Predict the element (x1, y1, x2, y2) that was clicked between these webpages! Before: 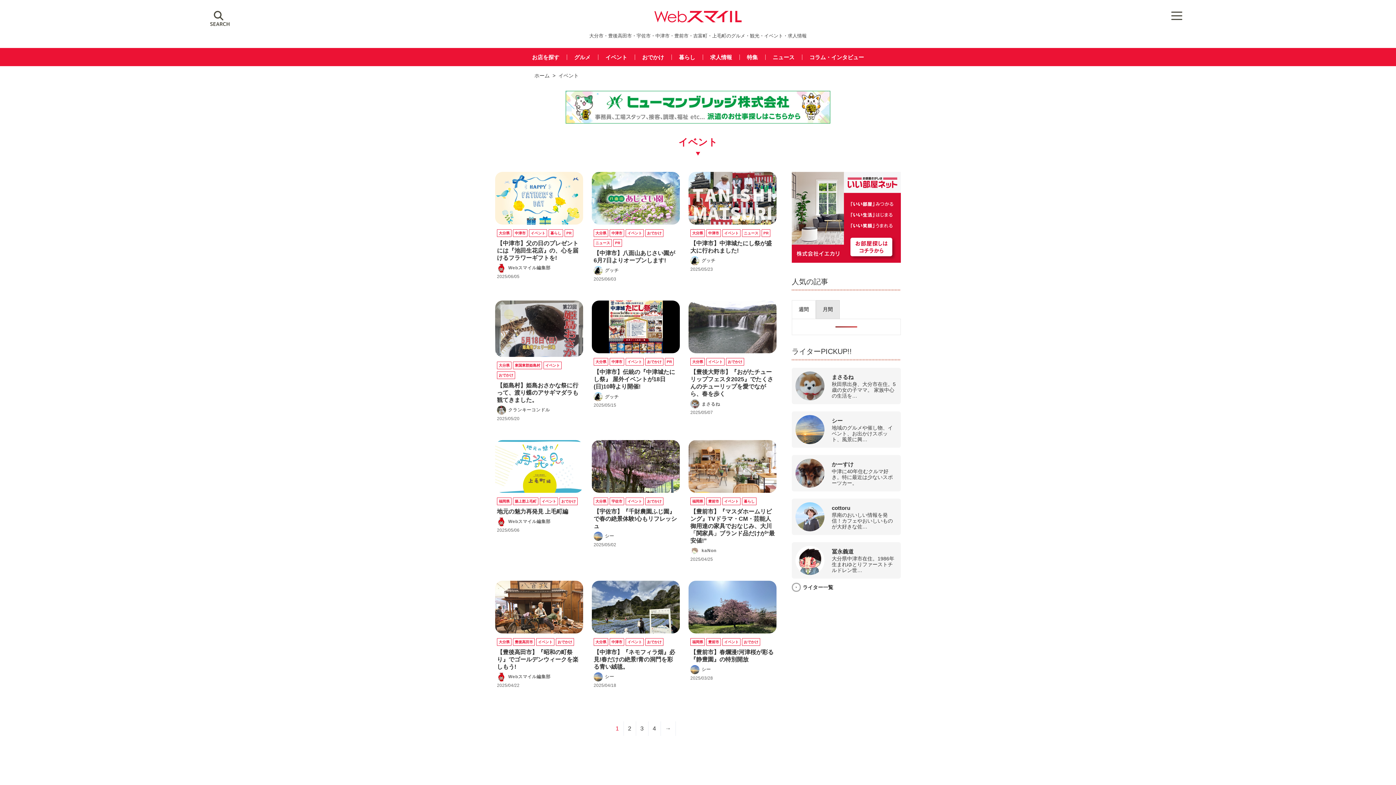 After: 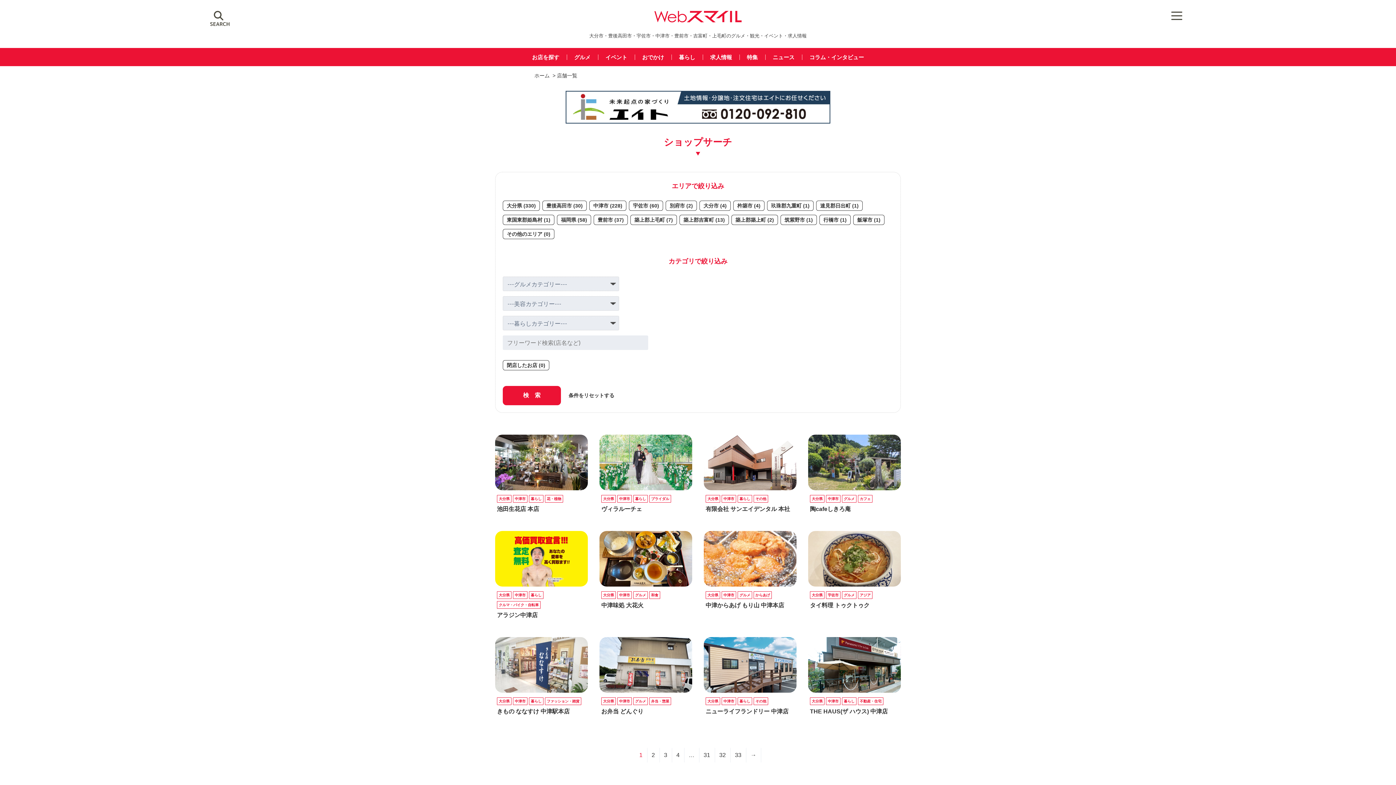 Action: bbox: (532, 54, 559, 59) label: お店を探す